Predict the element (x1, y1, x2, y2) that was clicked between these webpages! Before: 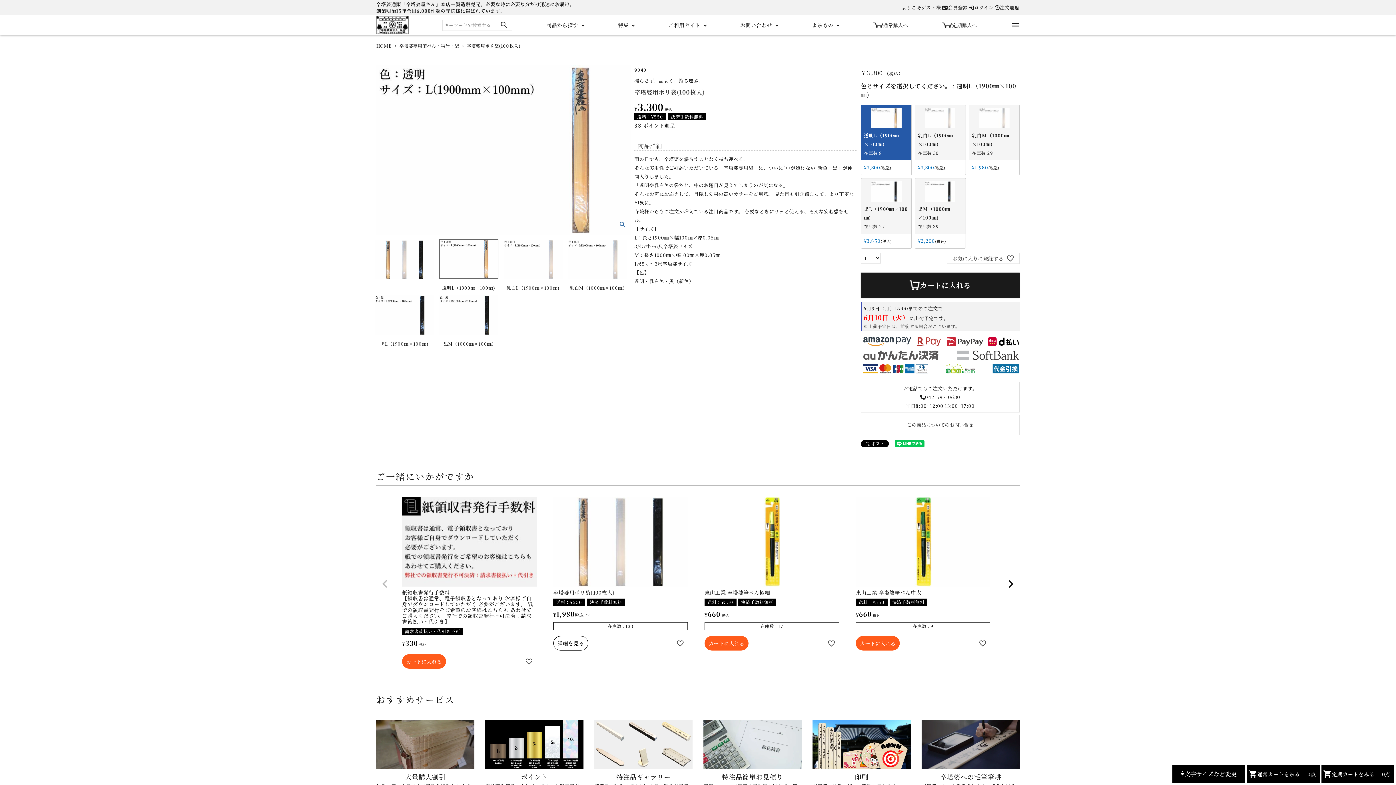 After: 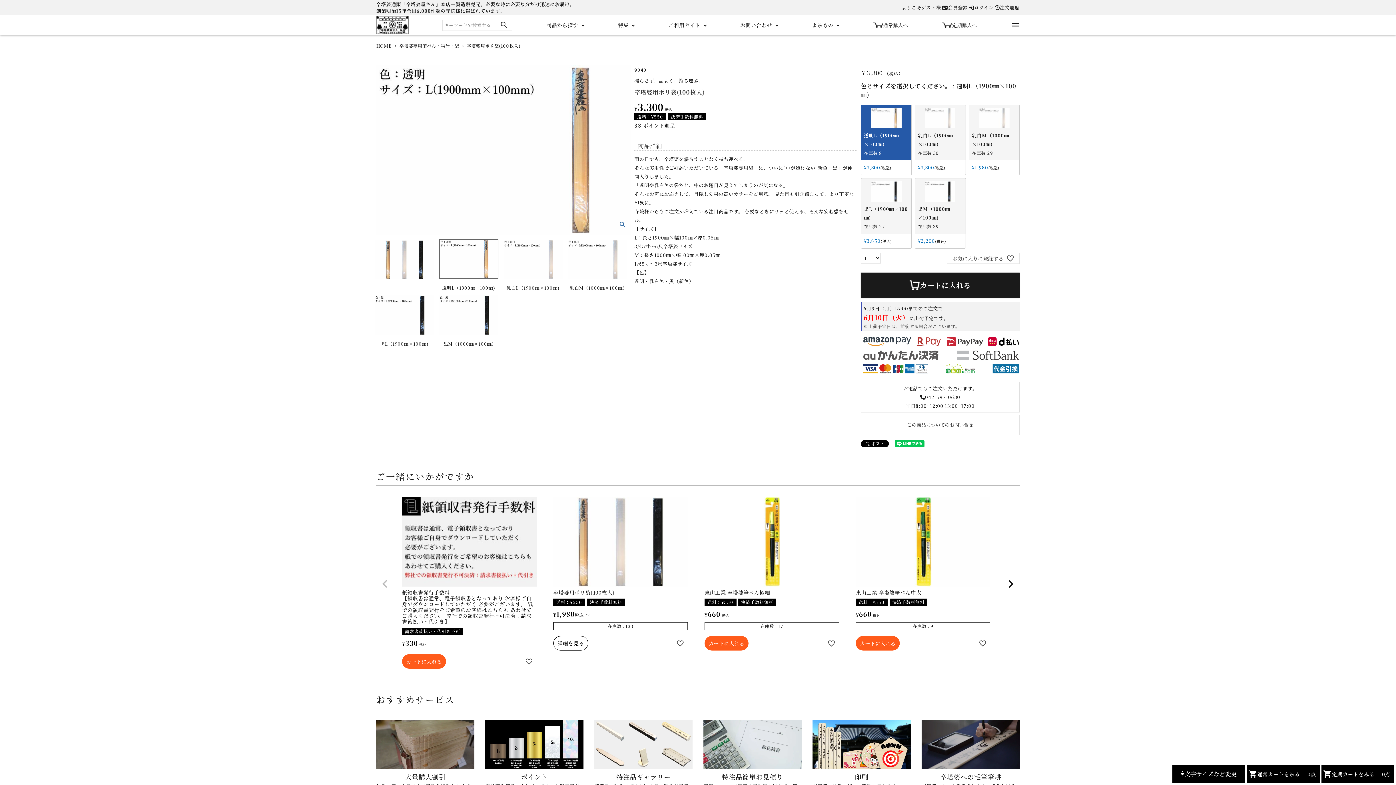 Action: label: 卒塔婆用ポリ袋(100枚入) bbox: (553, 589, 688, 595)